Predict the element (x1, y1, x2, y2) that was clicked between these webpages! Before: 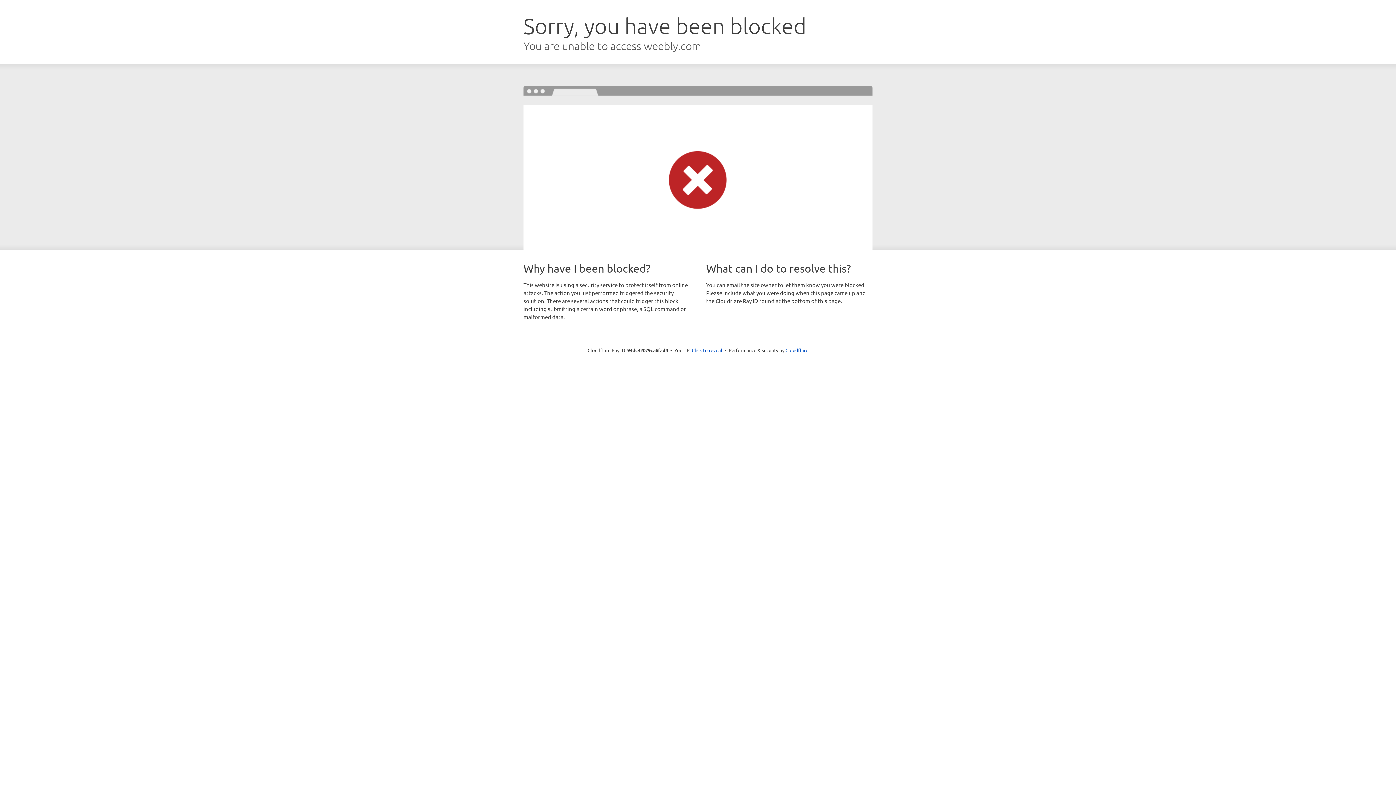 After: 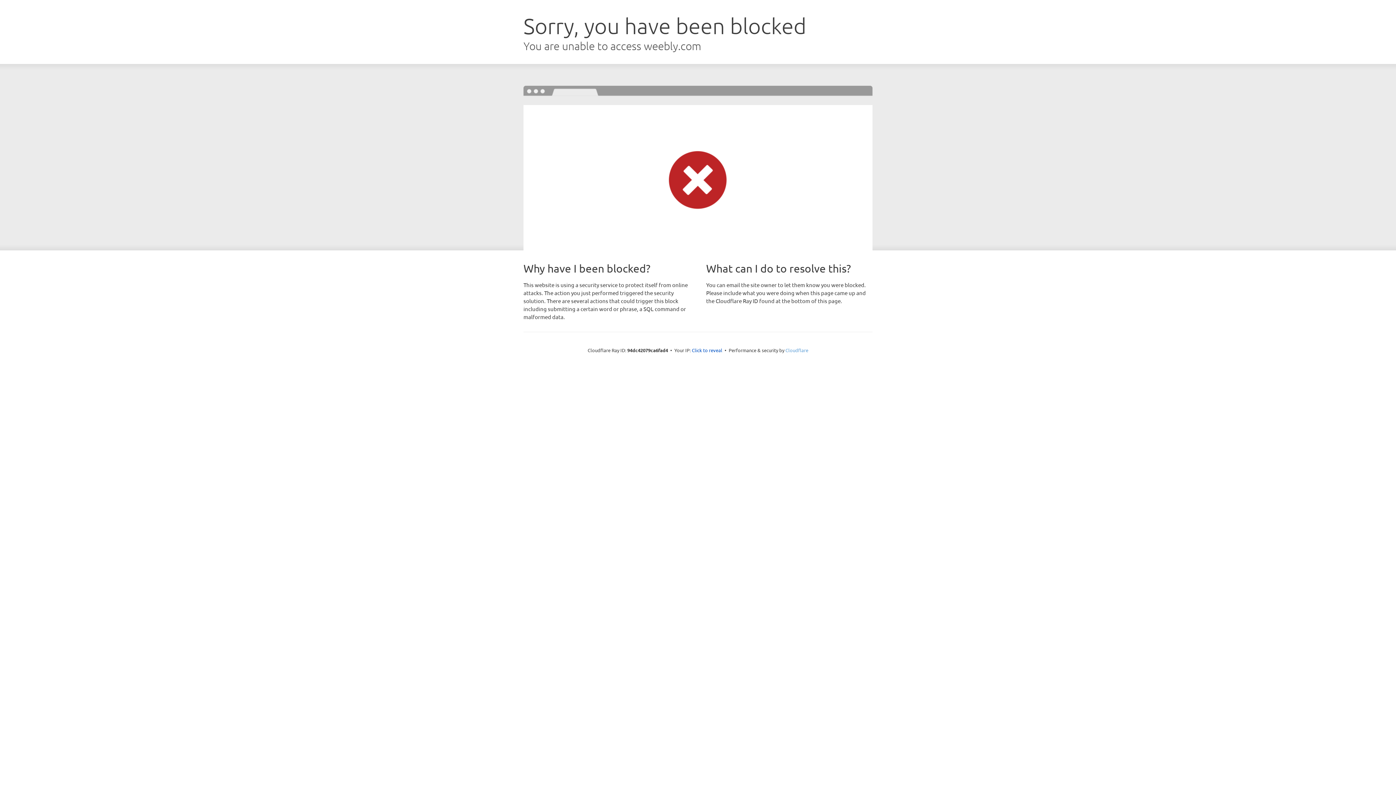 Action: bbox: (785, 347, 808, 353) label: Cloudflare